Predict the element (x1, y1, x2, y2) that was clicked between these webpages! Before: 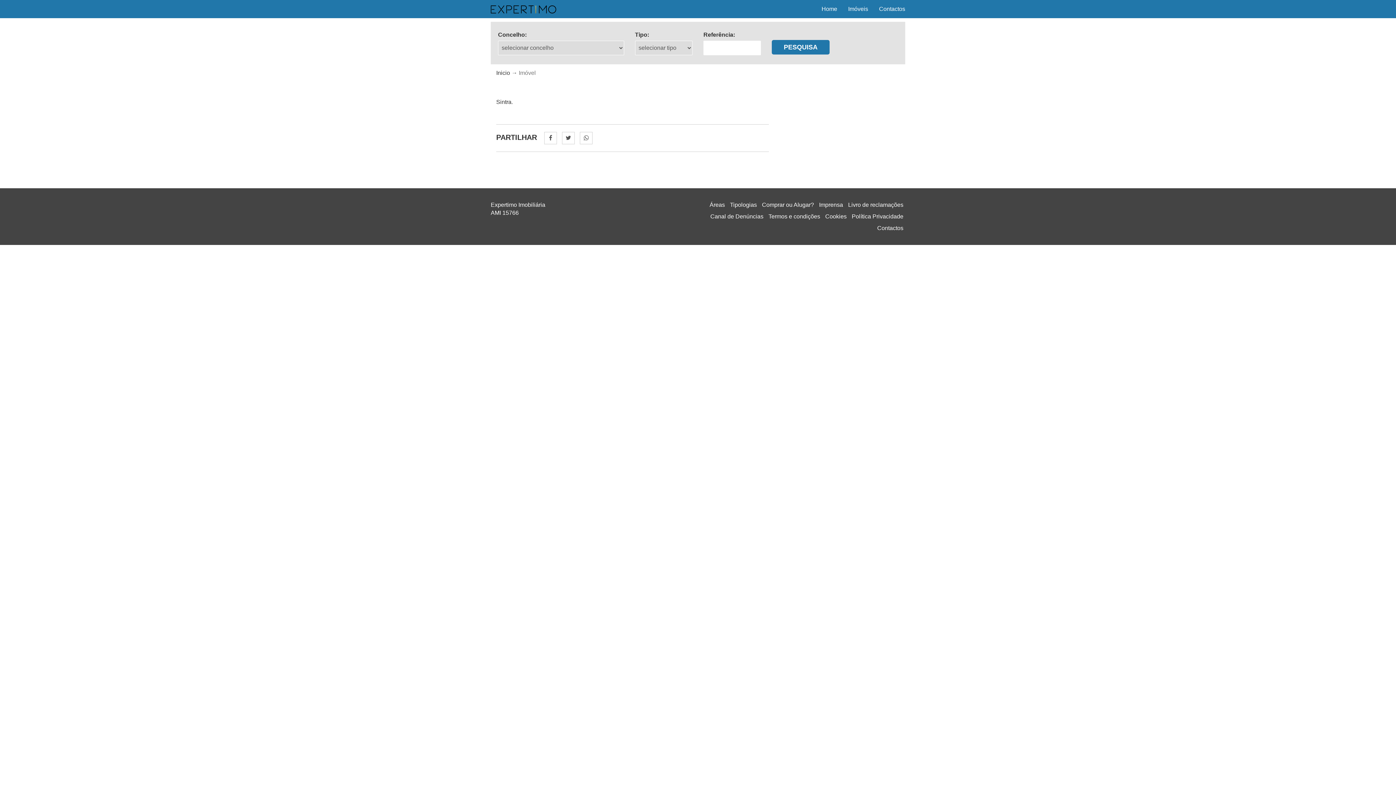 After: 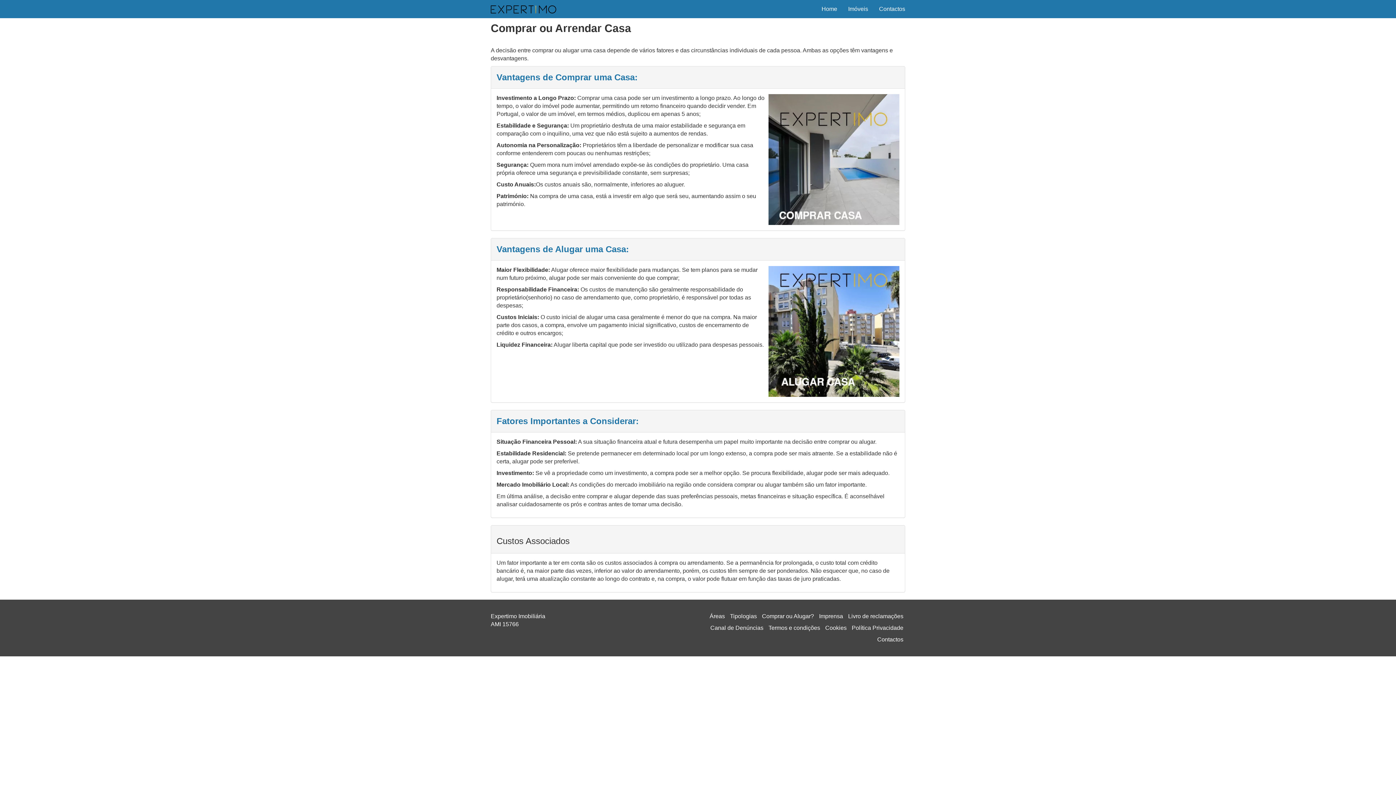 Action: bbox: (760, 199, 816, 210) label: Comprar ou Alugar?